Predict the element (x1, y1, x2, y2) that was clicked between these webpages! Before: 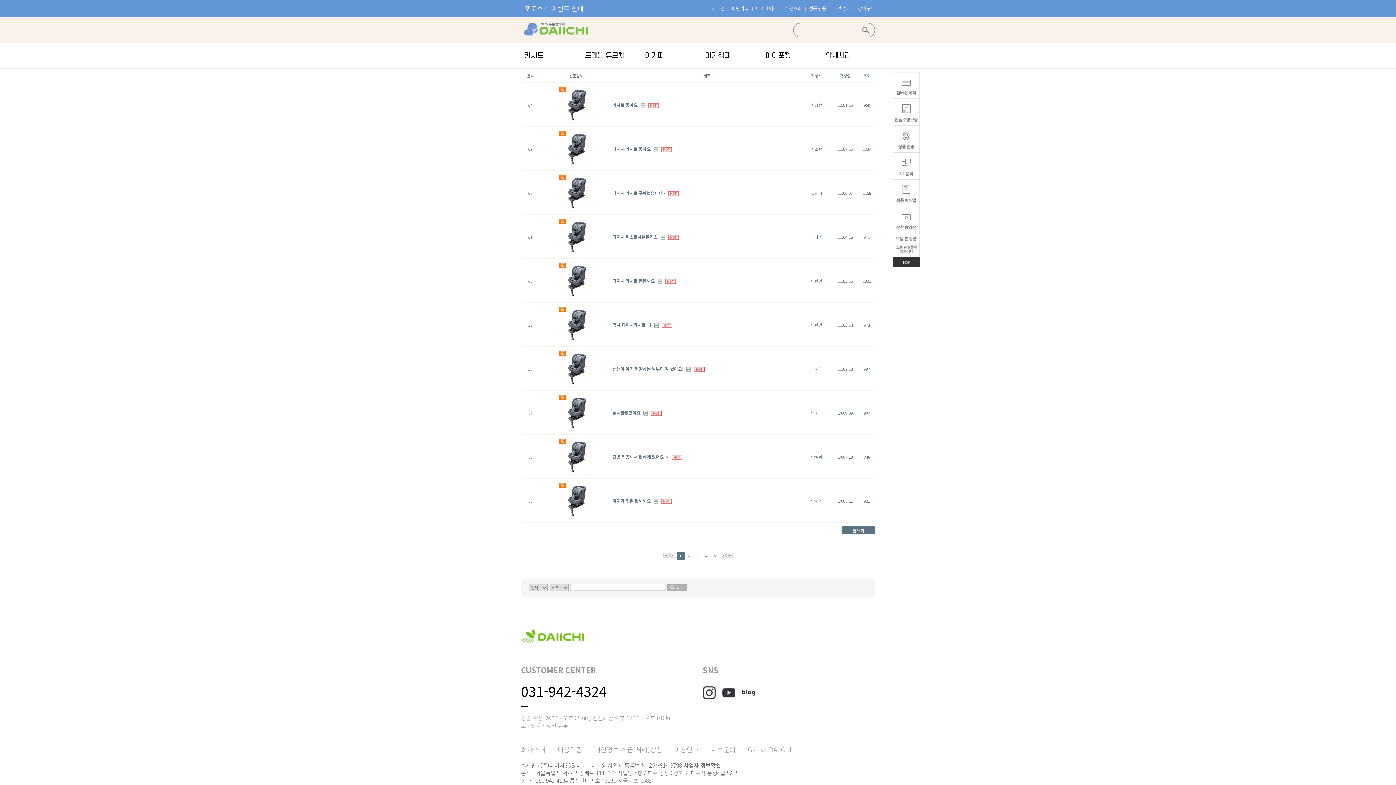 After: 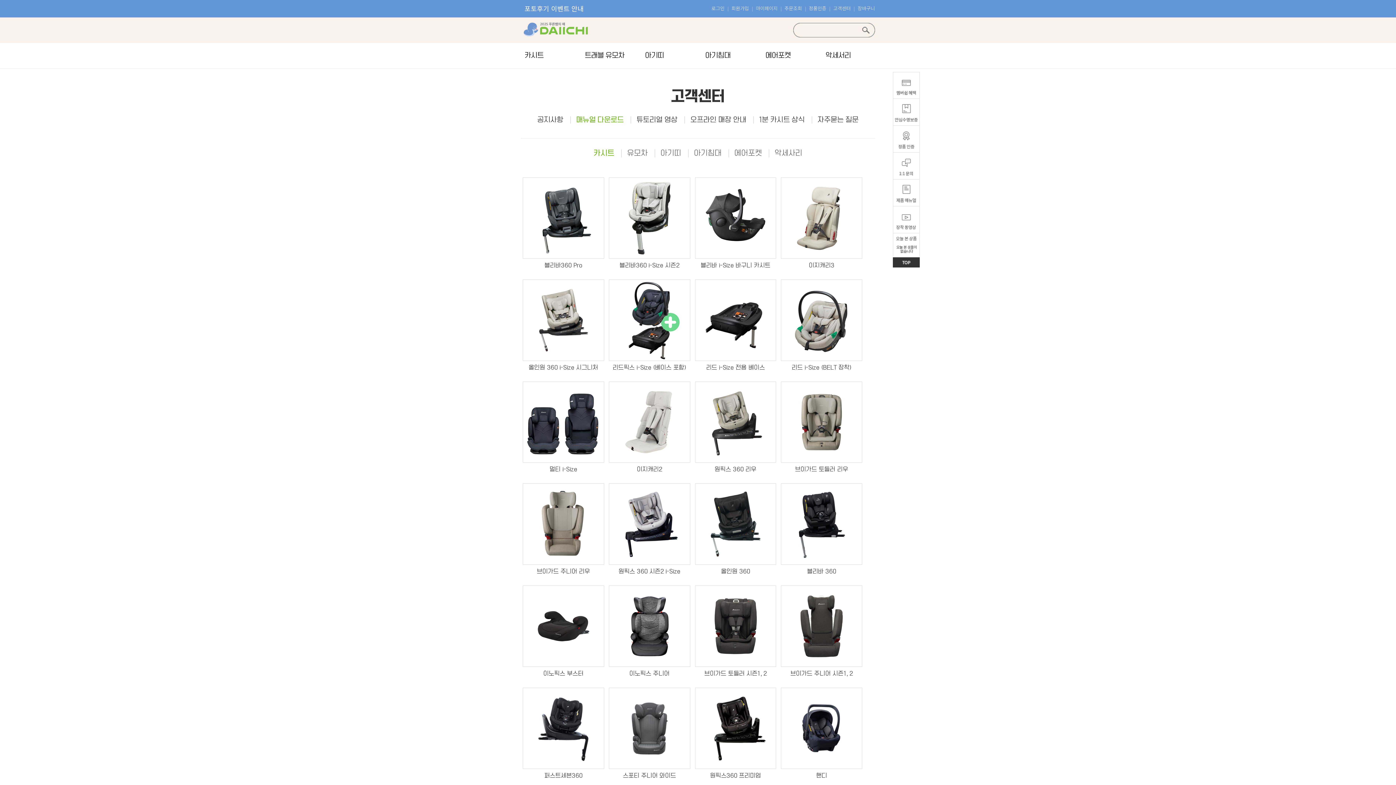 Action: bbox: (893, 179, 920, 206)